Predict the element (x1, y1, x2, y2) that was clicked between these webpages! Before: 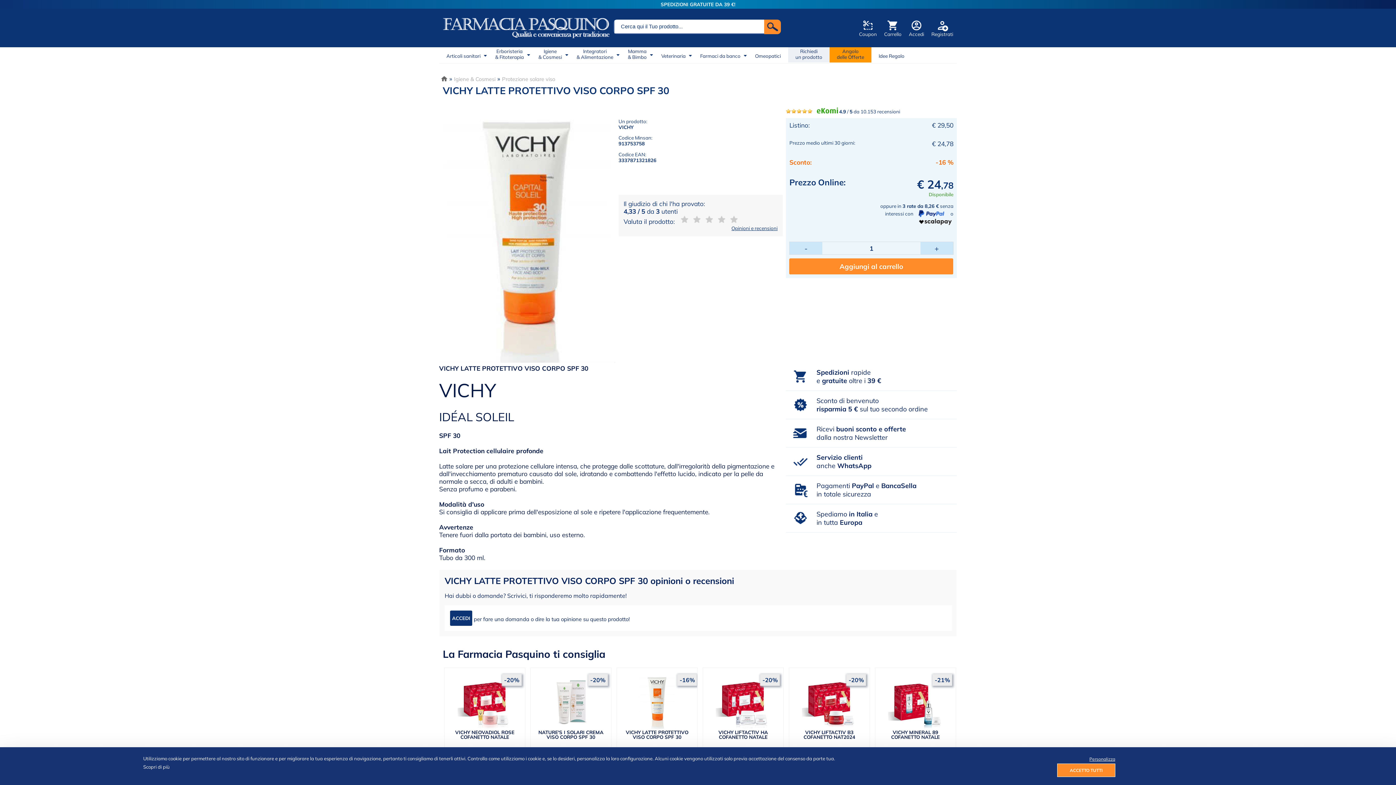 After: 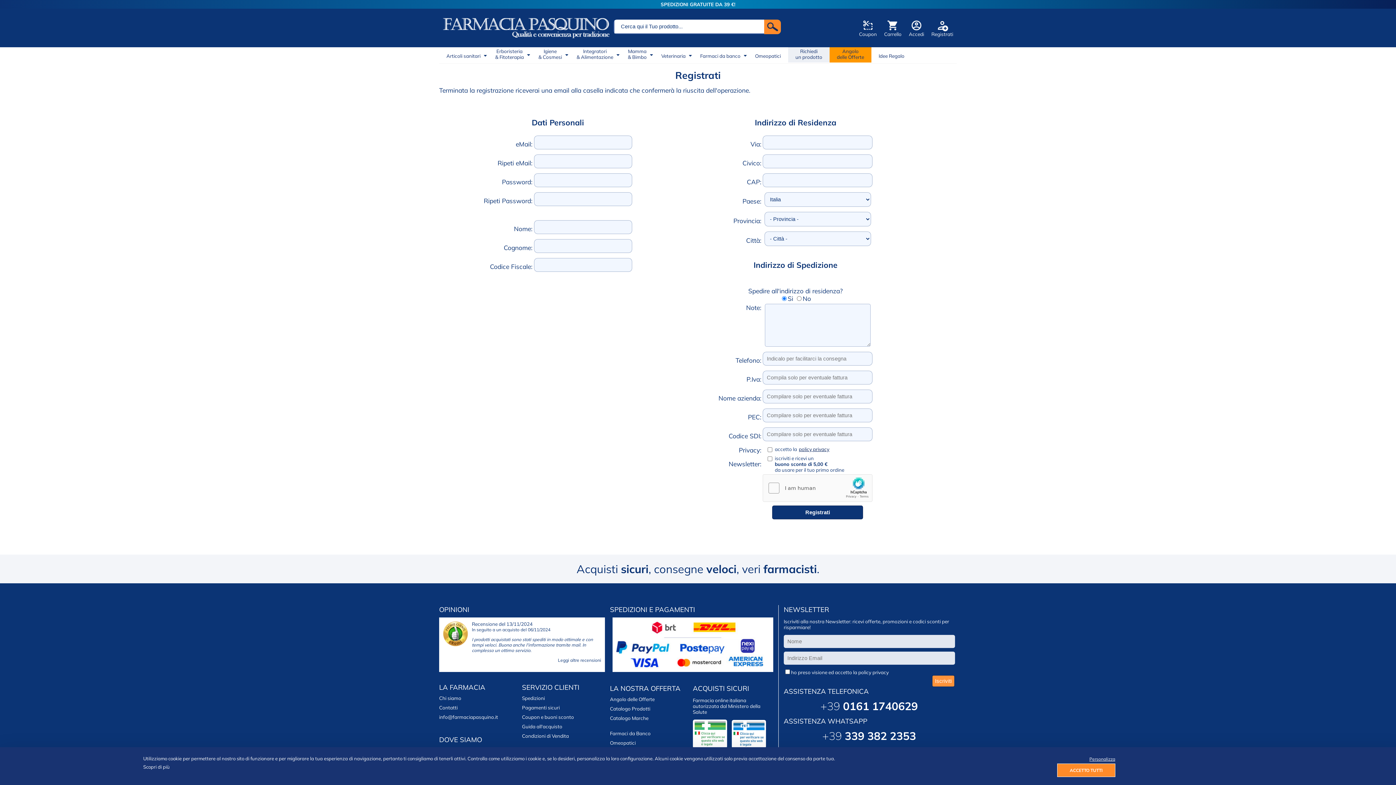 Action: bbox: (936, 26, 948, 32)